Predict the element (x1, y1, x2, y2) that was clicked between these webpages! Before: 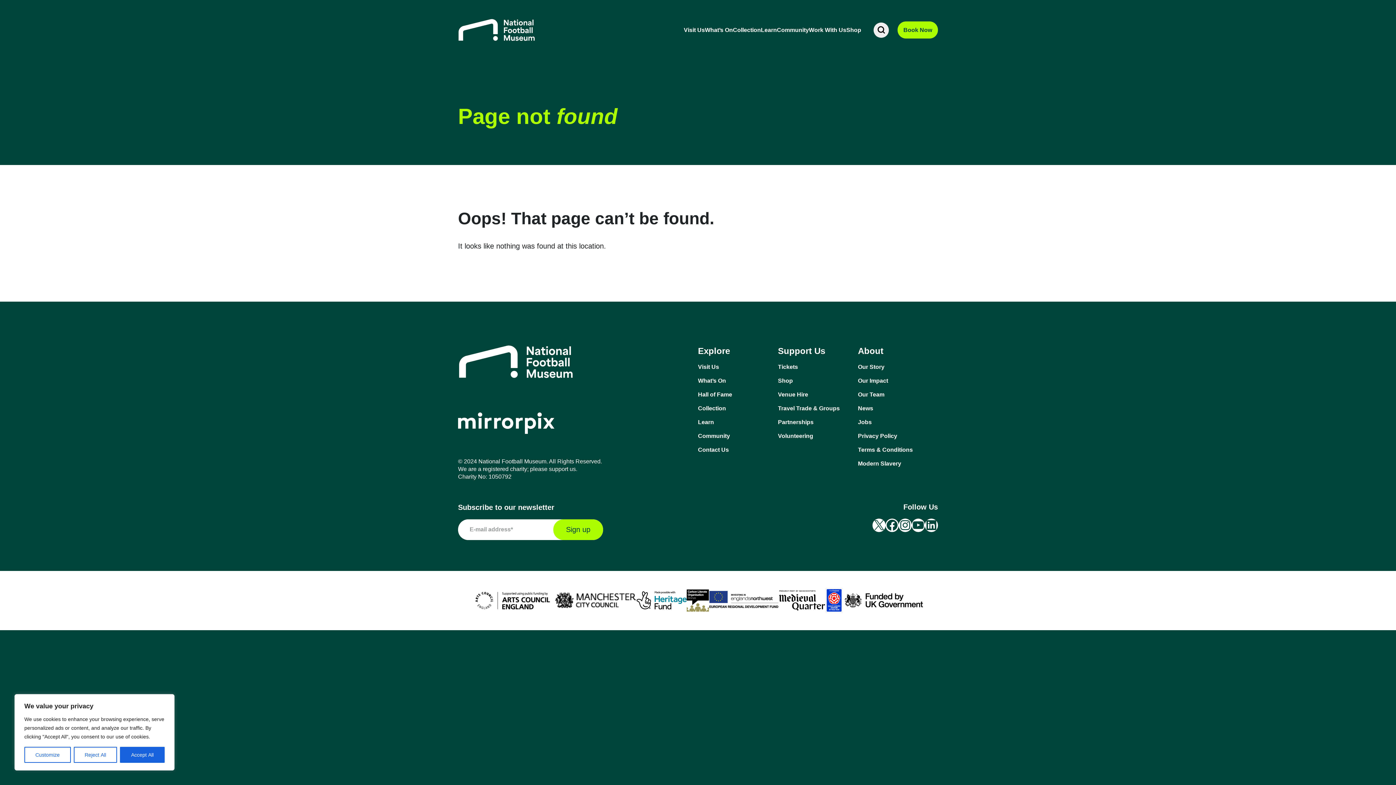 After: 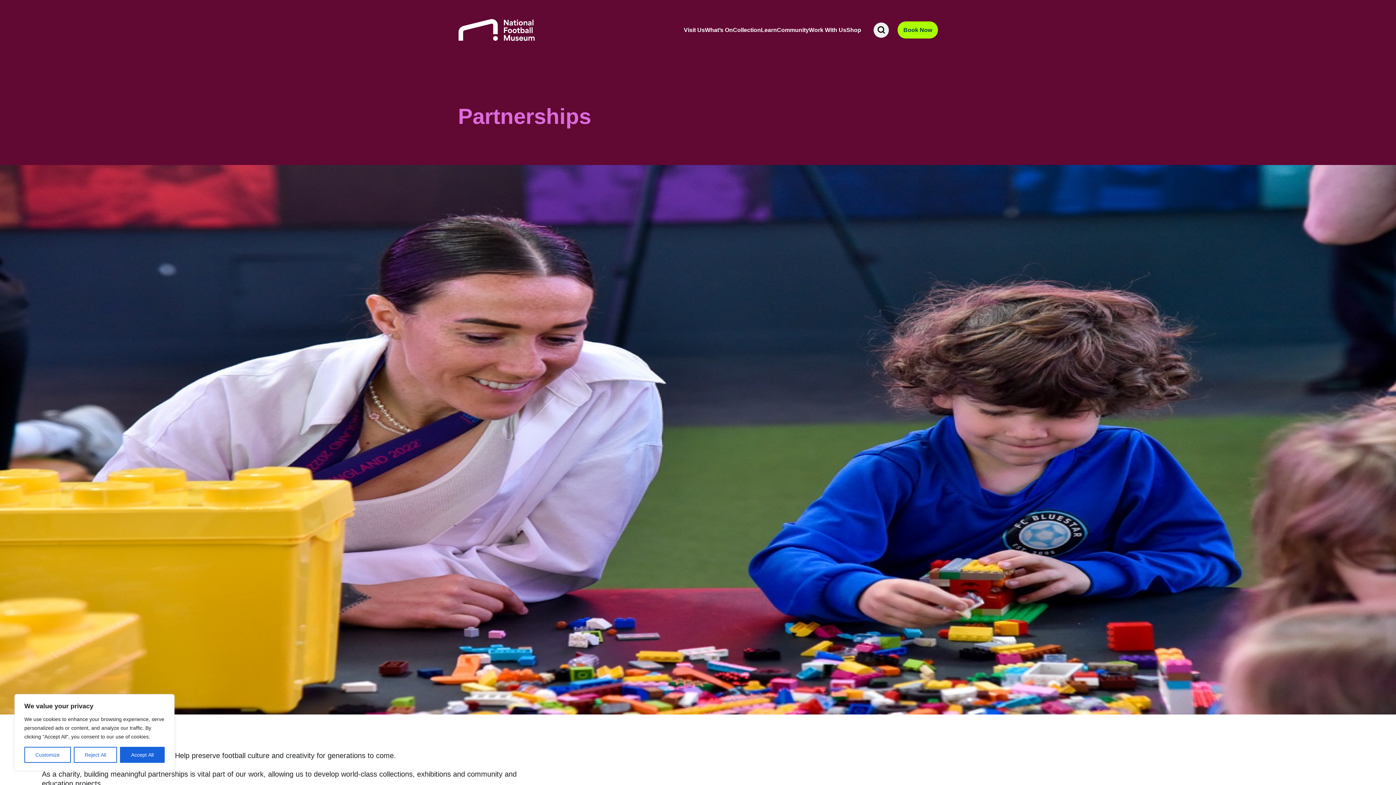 Action: bbox: (778, 418, 858, 426) label: Partnerships